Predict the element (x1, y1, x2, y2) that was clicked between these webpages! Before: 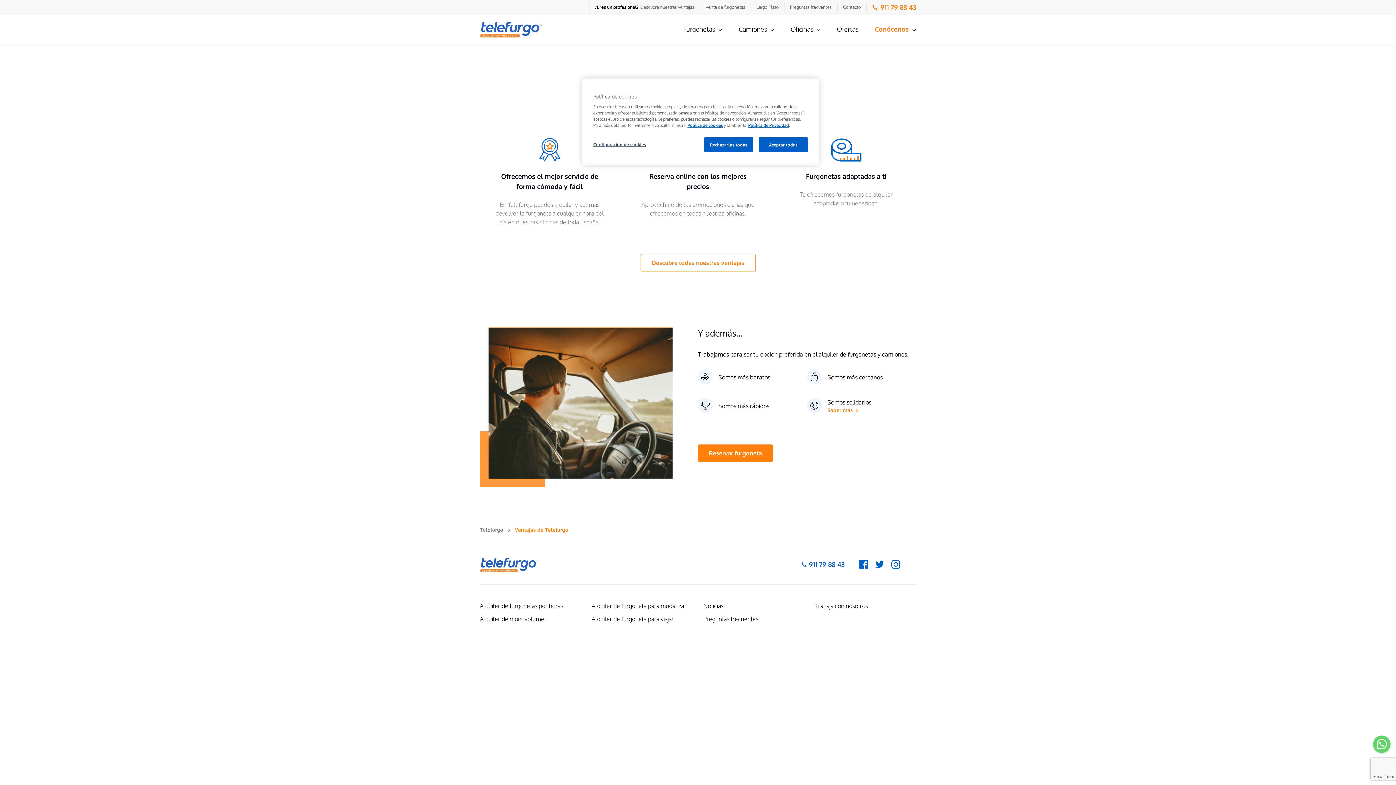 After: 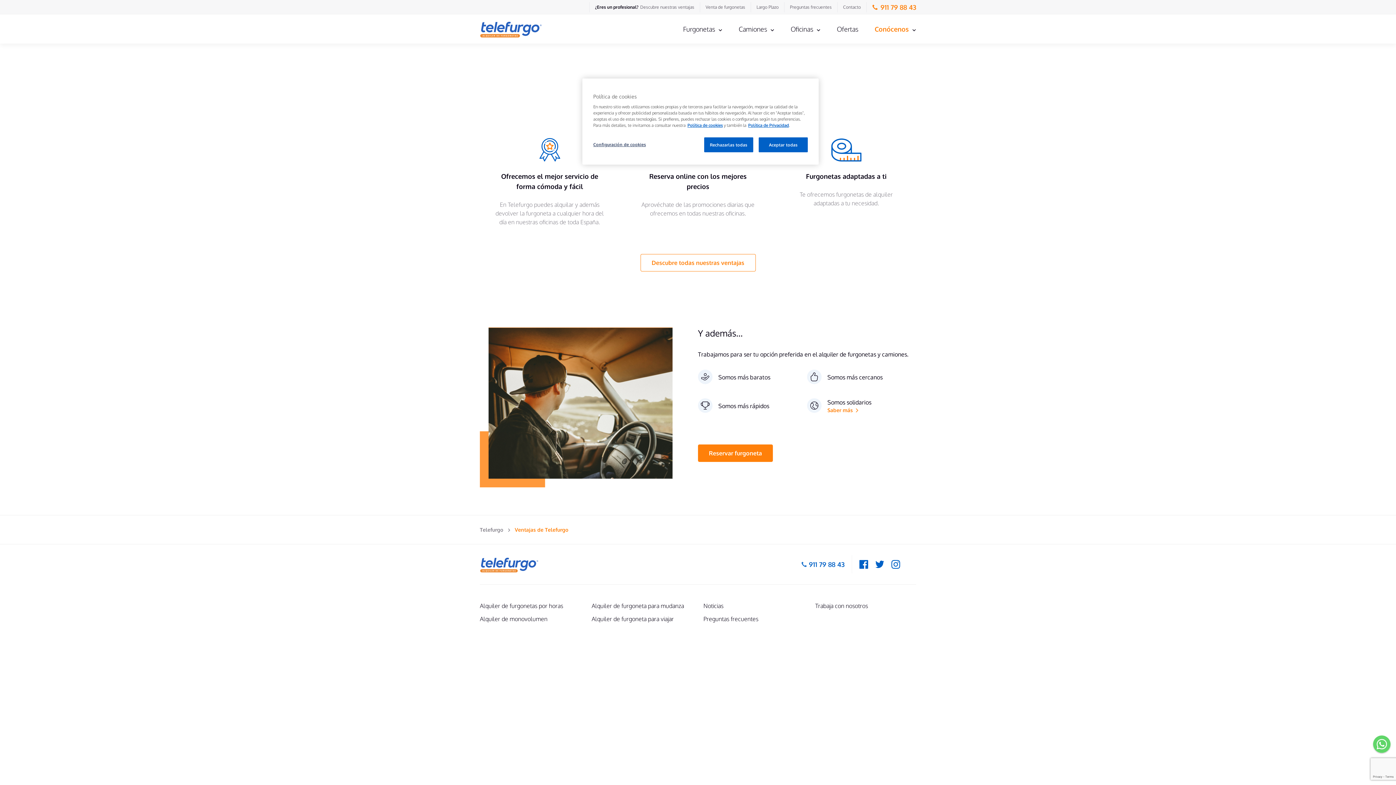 Action: bbox: (884, 534, 900, 542)